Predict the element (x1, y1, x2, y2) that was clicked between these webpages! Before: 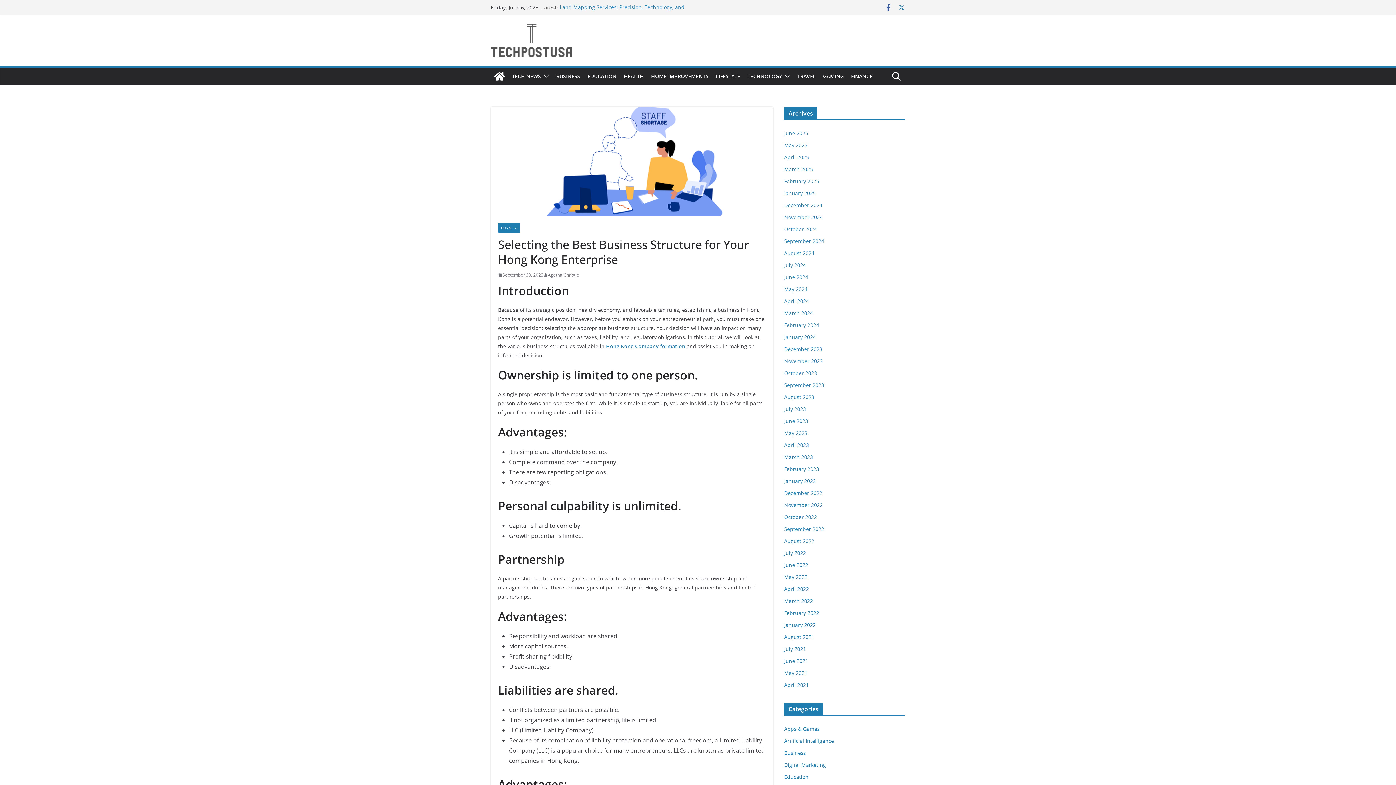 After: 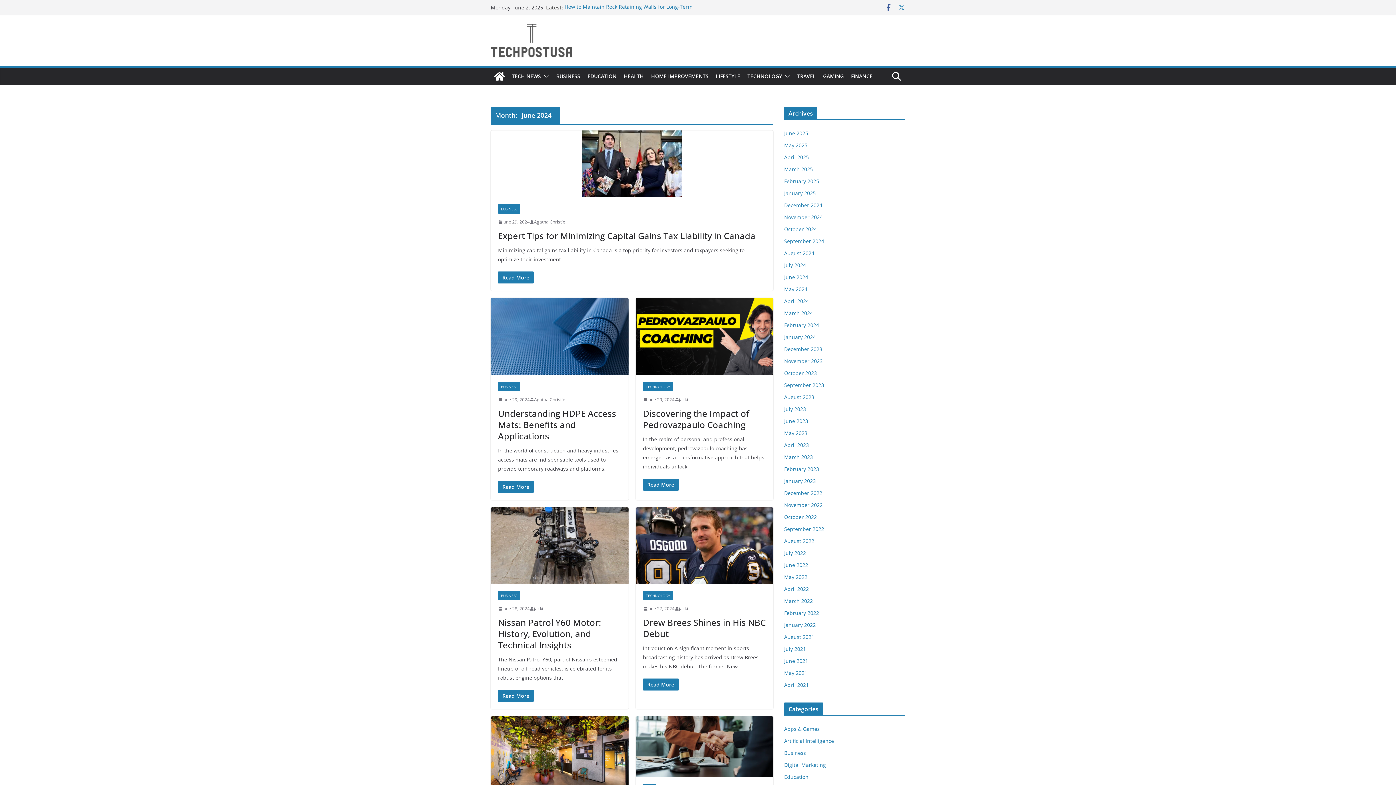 Action: label: June 2024 bbox: (784, 273, 808, 280)